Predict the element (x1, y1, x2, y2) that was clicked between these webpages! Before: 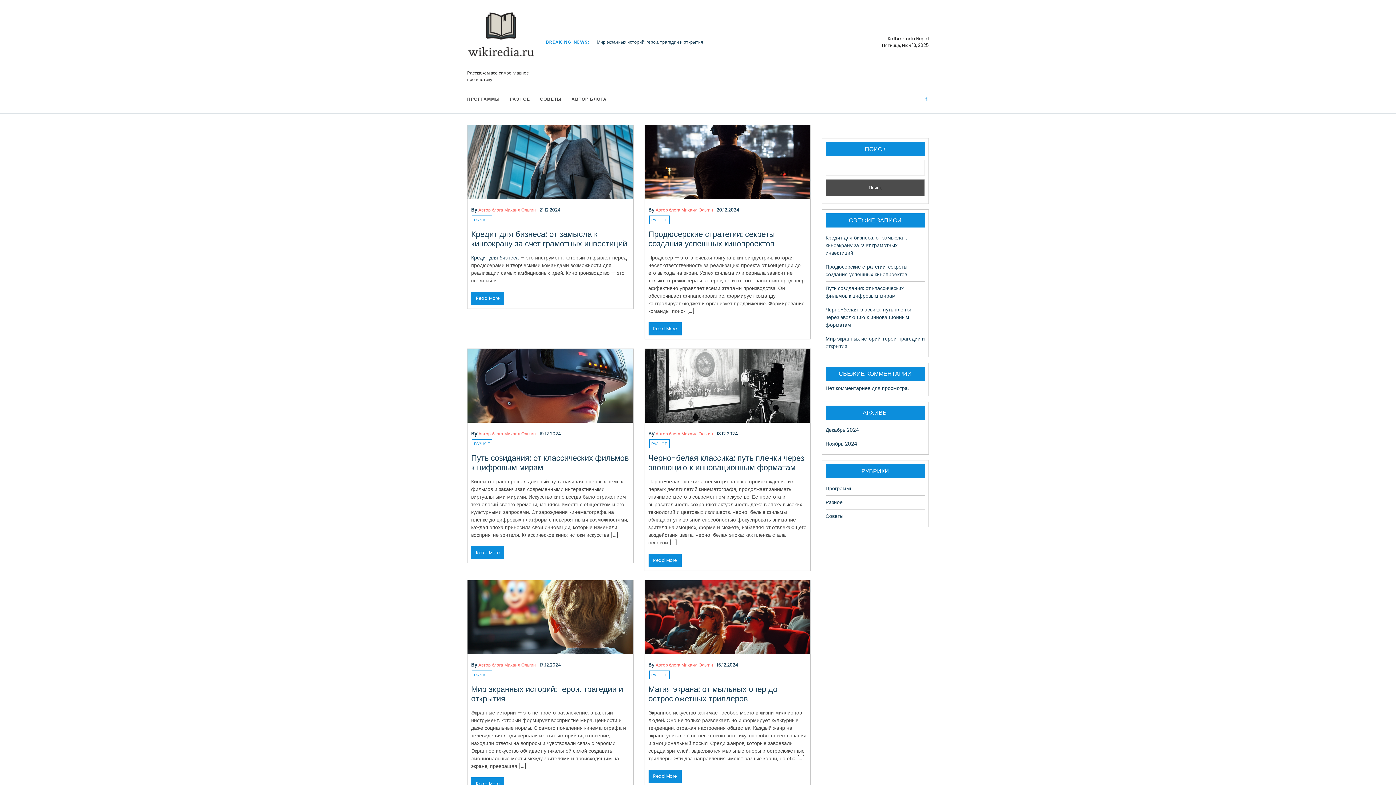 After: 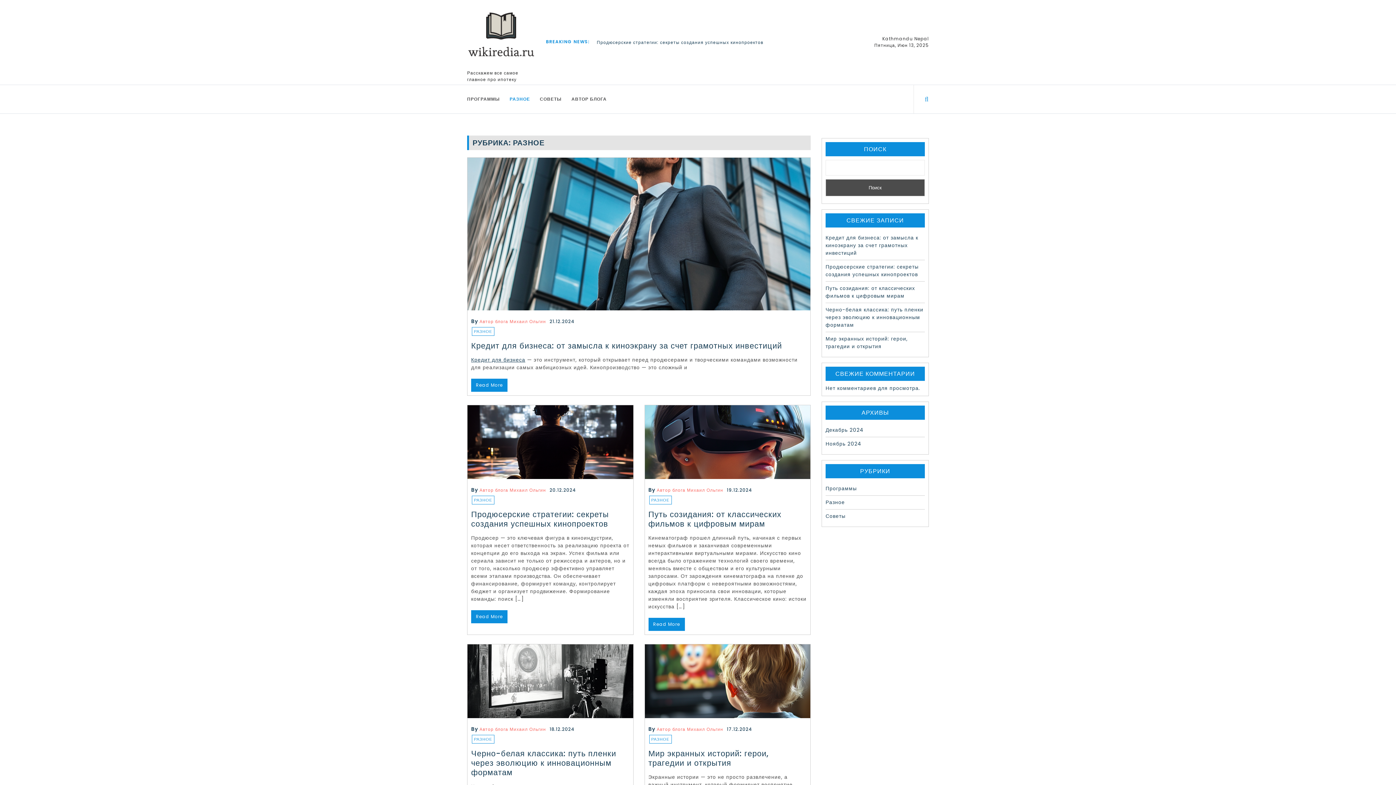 Action: label: Разное bbox: (825, 498, 842, 506)